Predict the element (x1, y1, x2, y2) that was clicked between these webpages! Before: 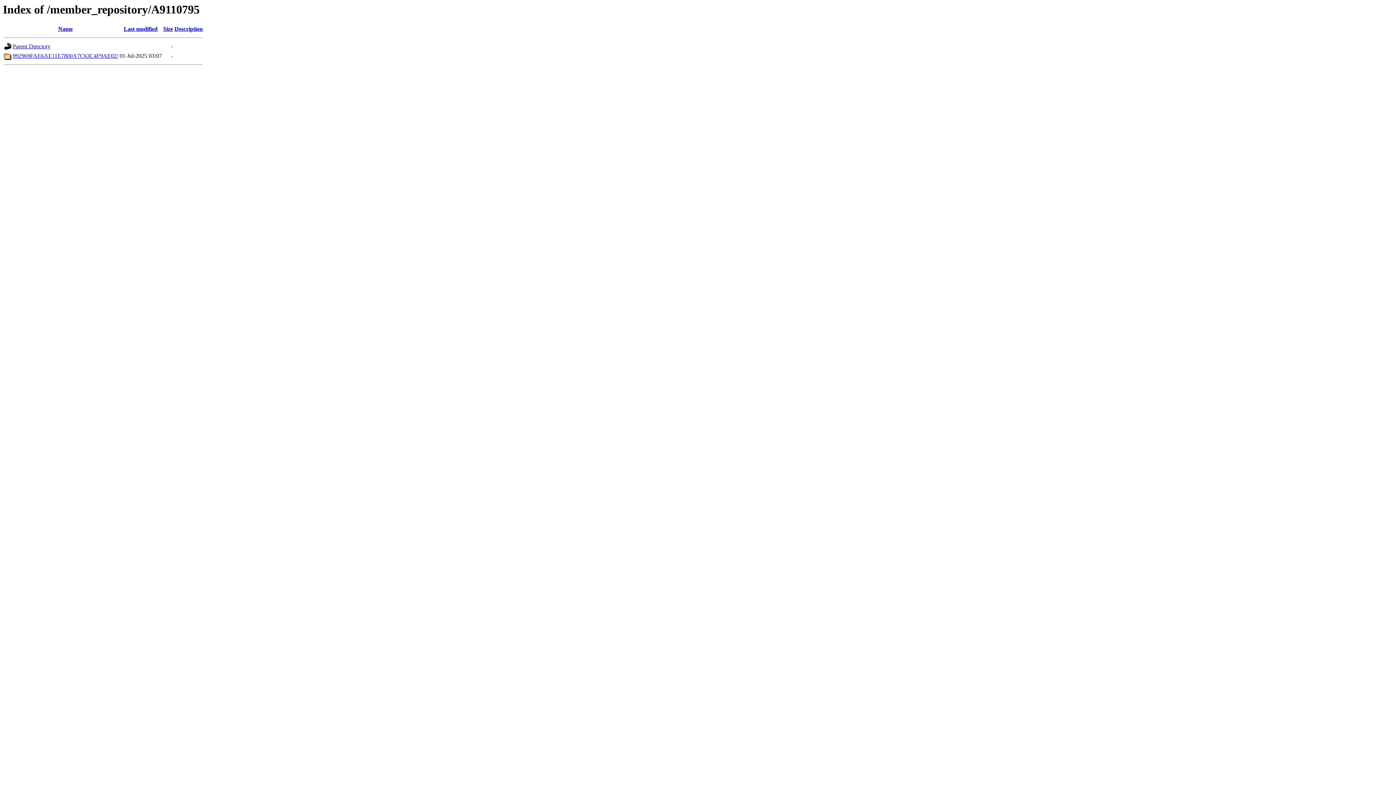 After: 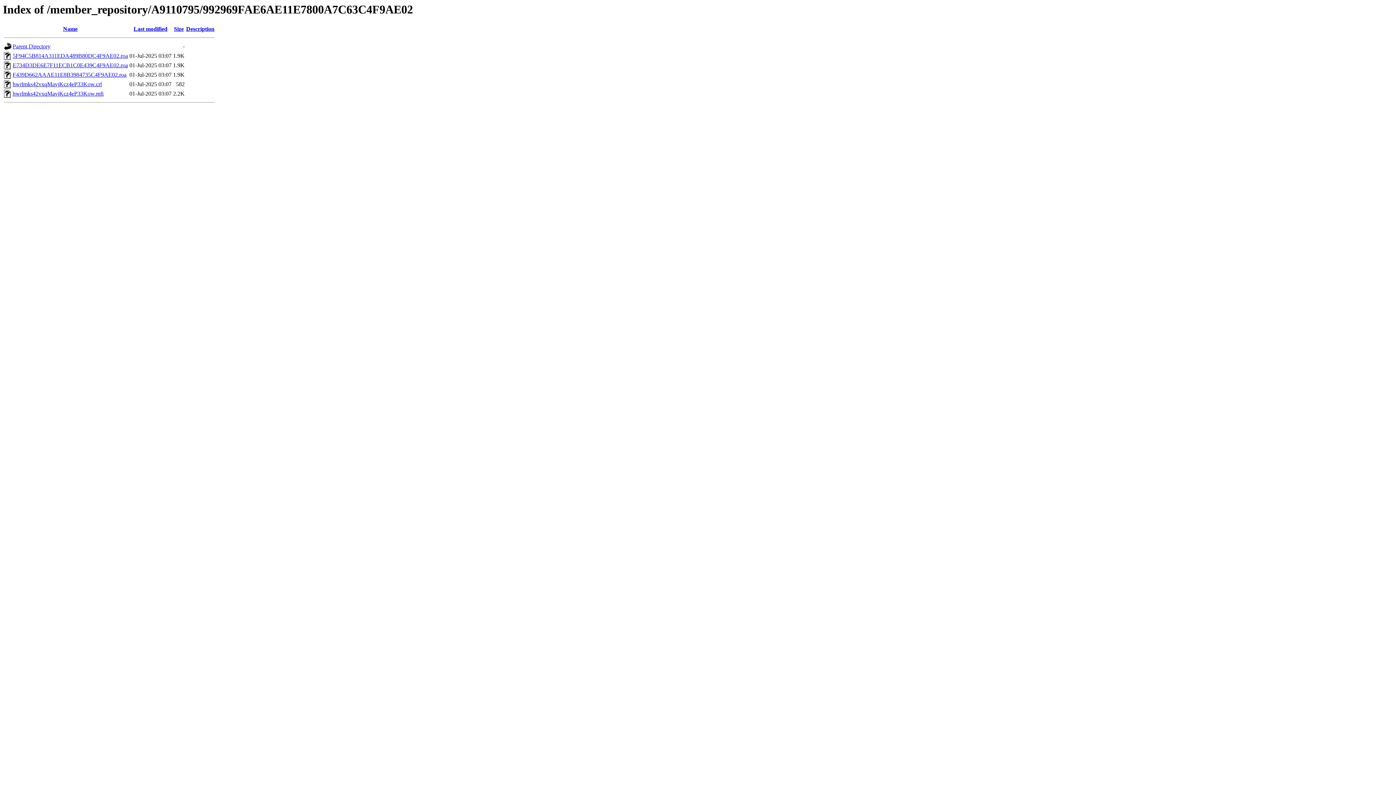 Action: bbox: (12, 52, 118, 59) label: 992969FAE6AE11E7800A7C63C4F9AE02/